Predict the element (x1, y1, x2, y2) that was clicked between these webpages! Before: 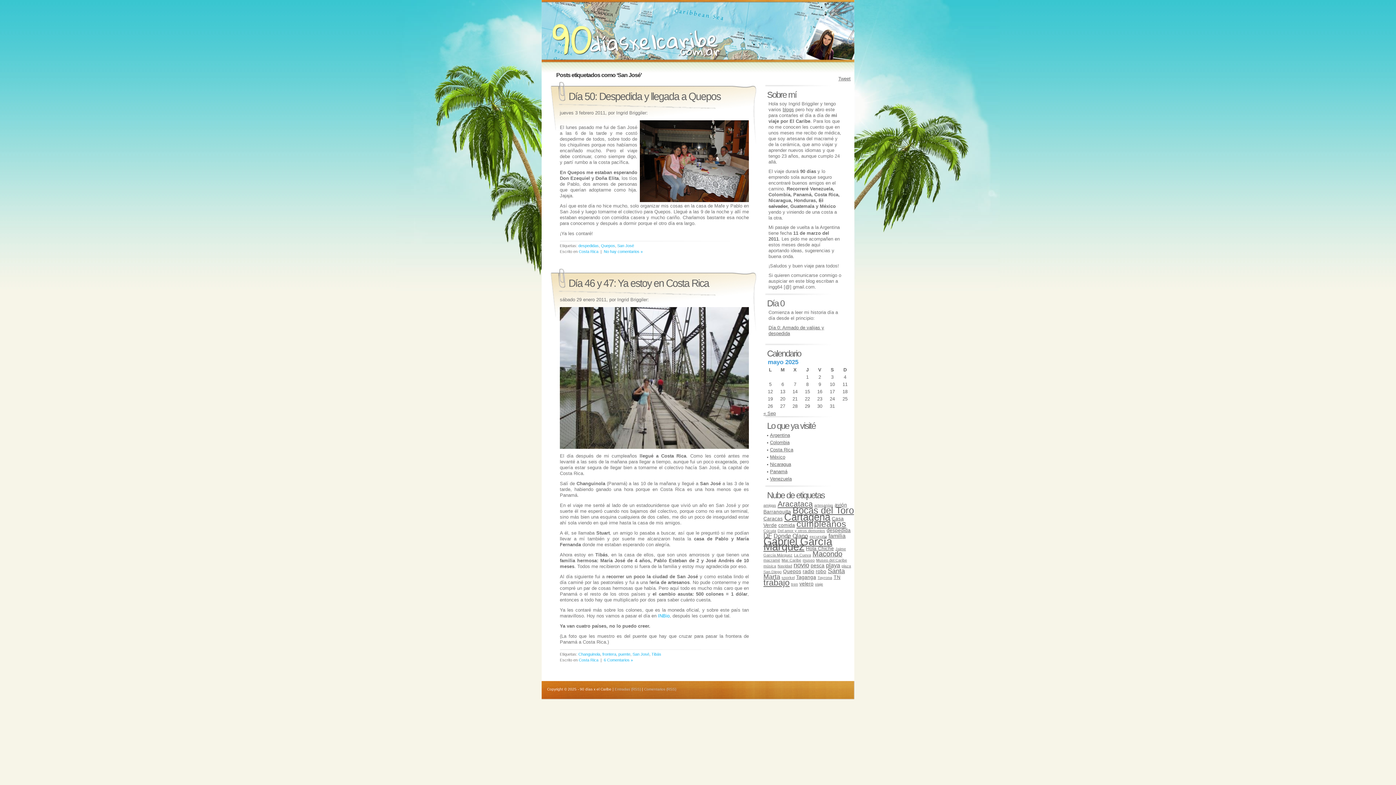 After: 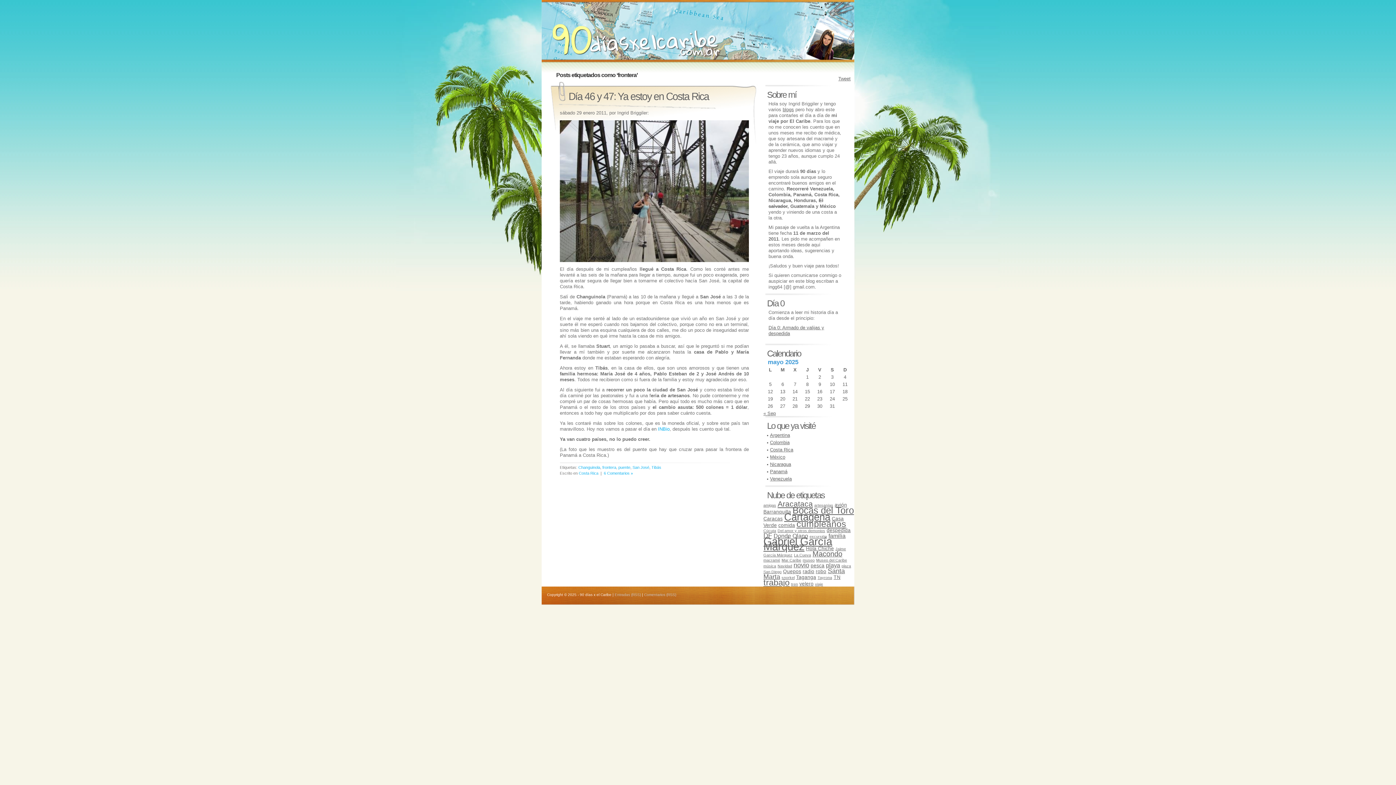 Action: label: frontera bbox: (602, 652, 616, 656)